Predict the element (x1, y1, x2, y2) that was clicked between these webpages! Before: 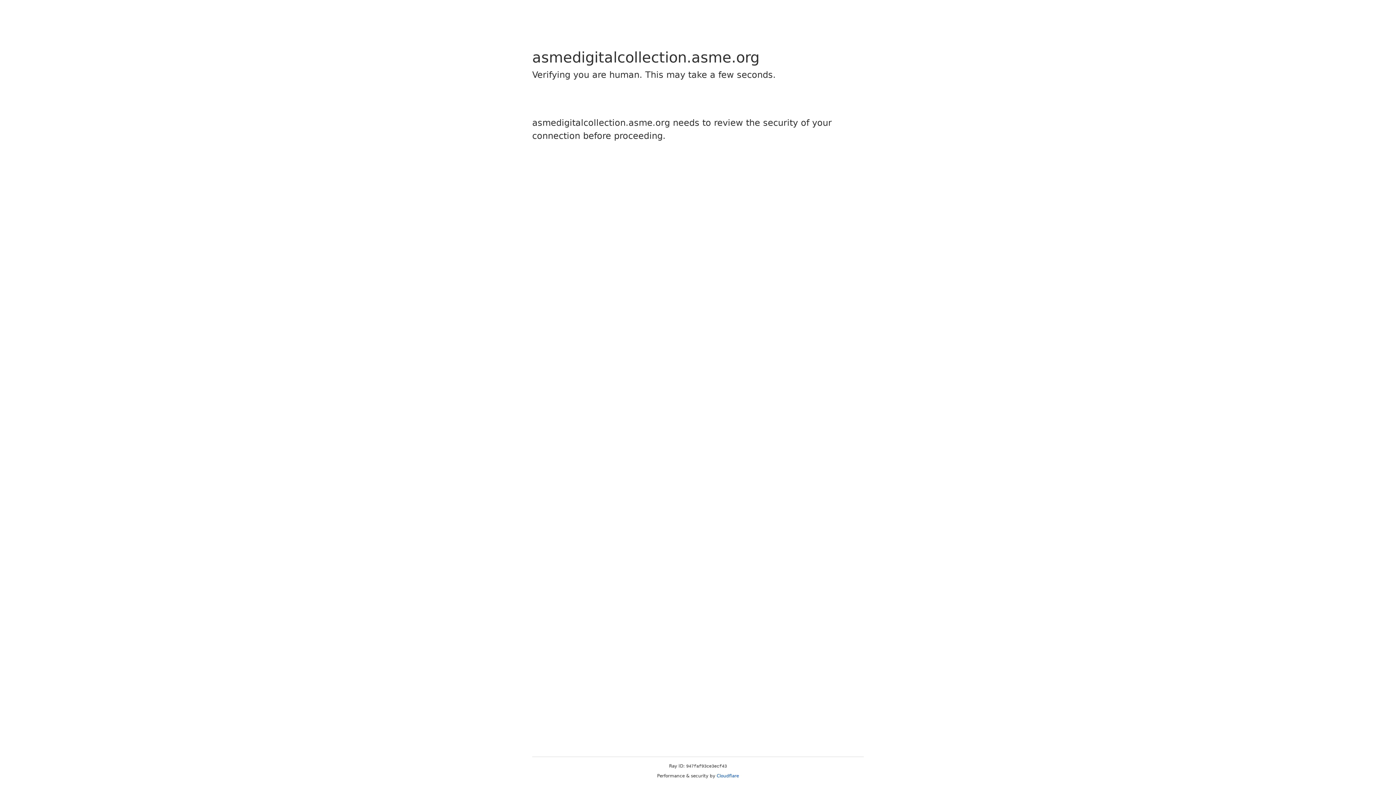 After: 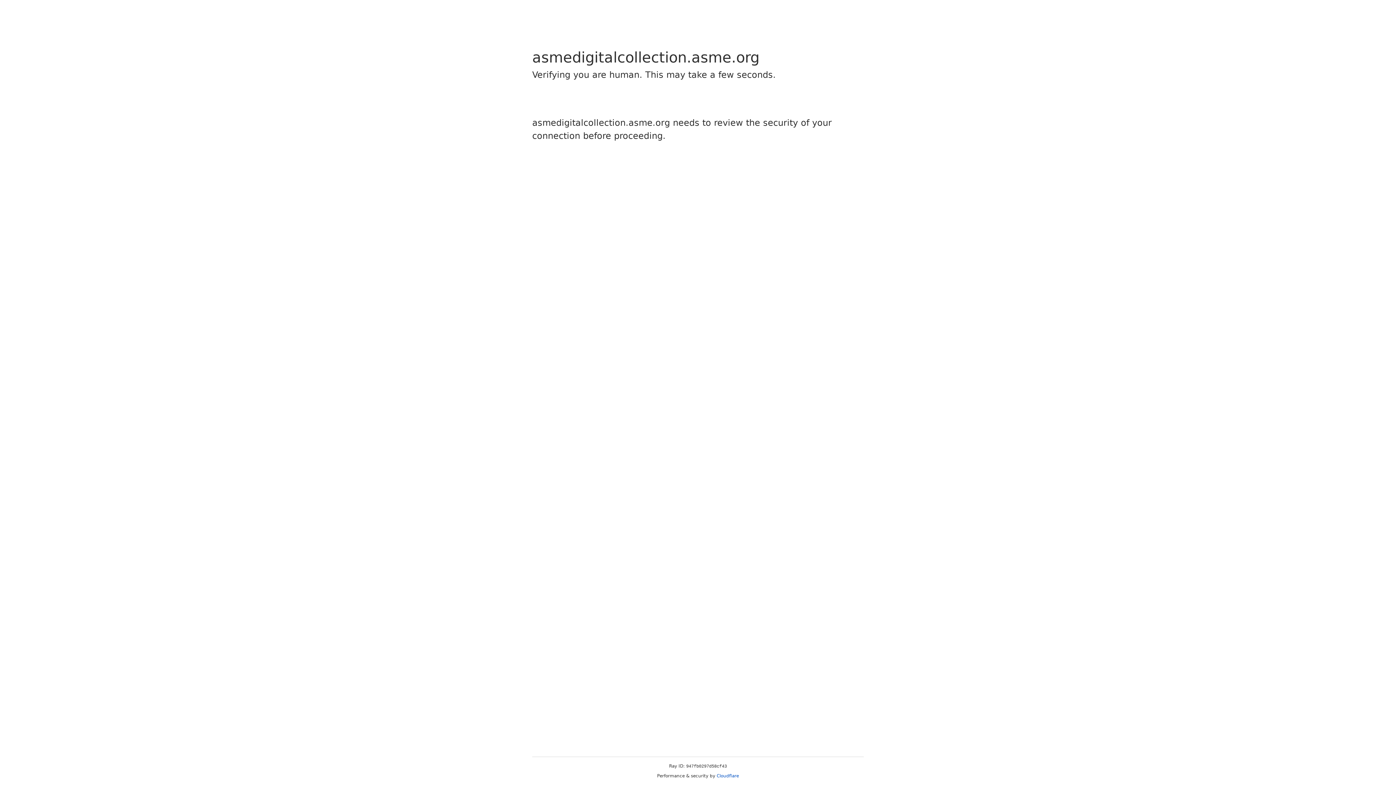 Action: bbox: (716, 773, 739, 778) label: Cloudflare